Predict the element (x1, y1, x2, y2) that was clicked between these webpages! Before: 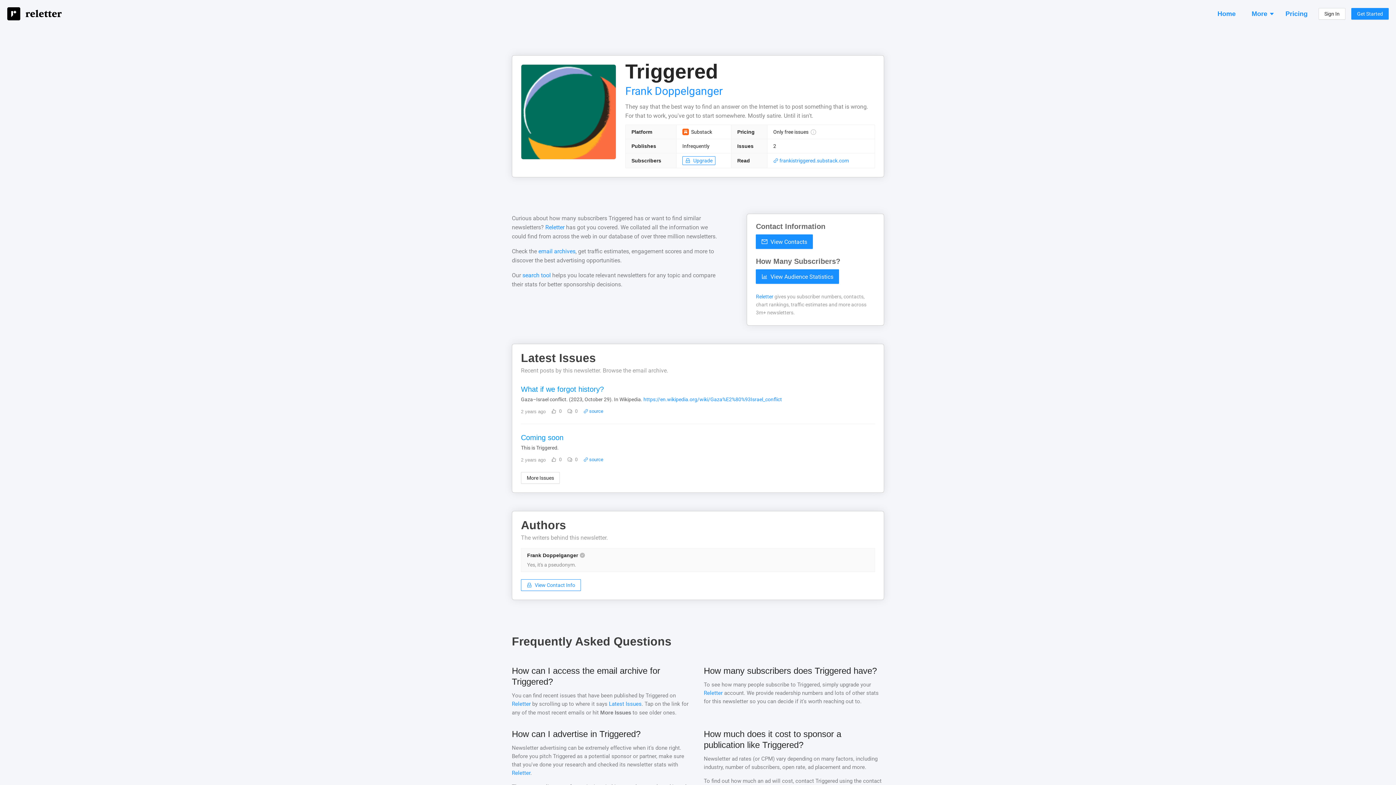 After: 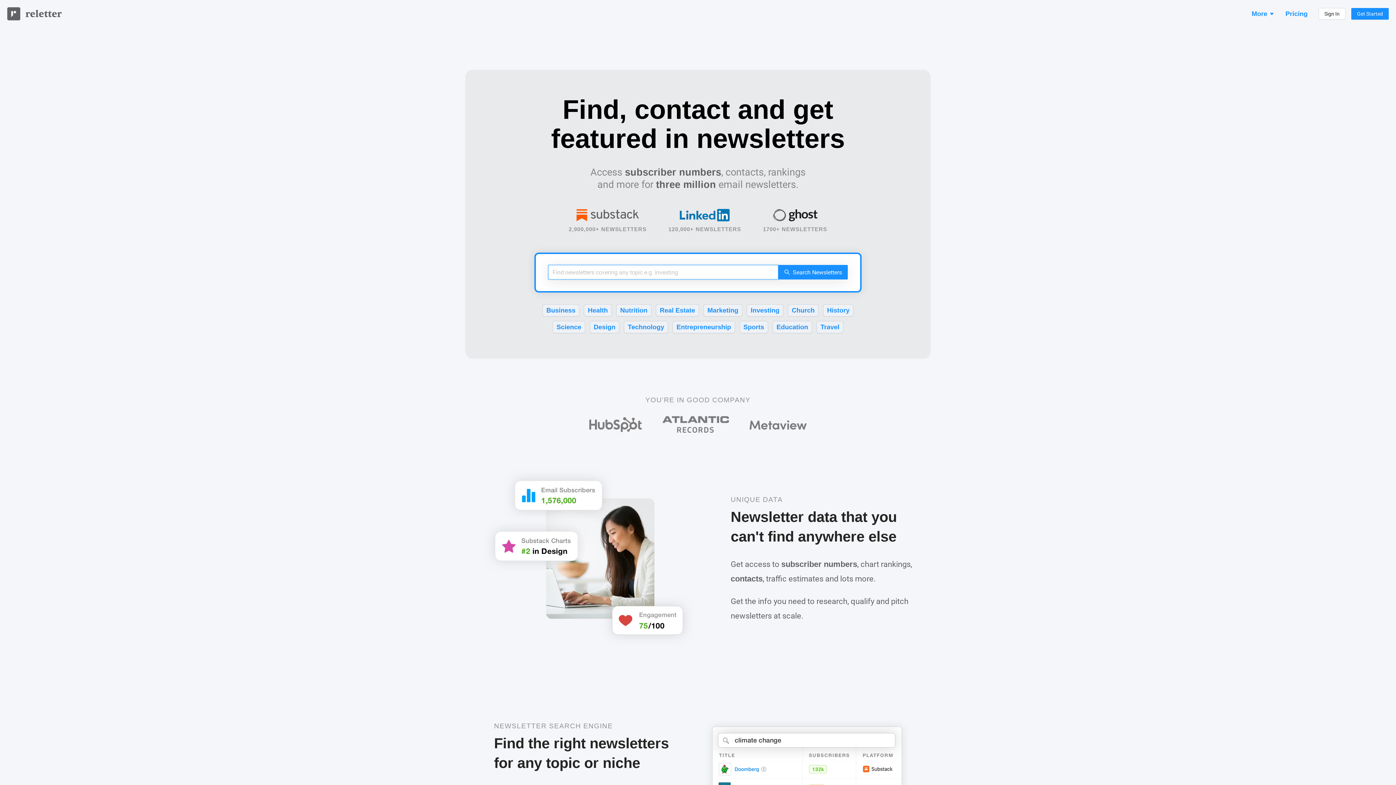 Action: bbox: (7, 10, 61, 16)